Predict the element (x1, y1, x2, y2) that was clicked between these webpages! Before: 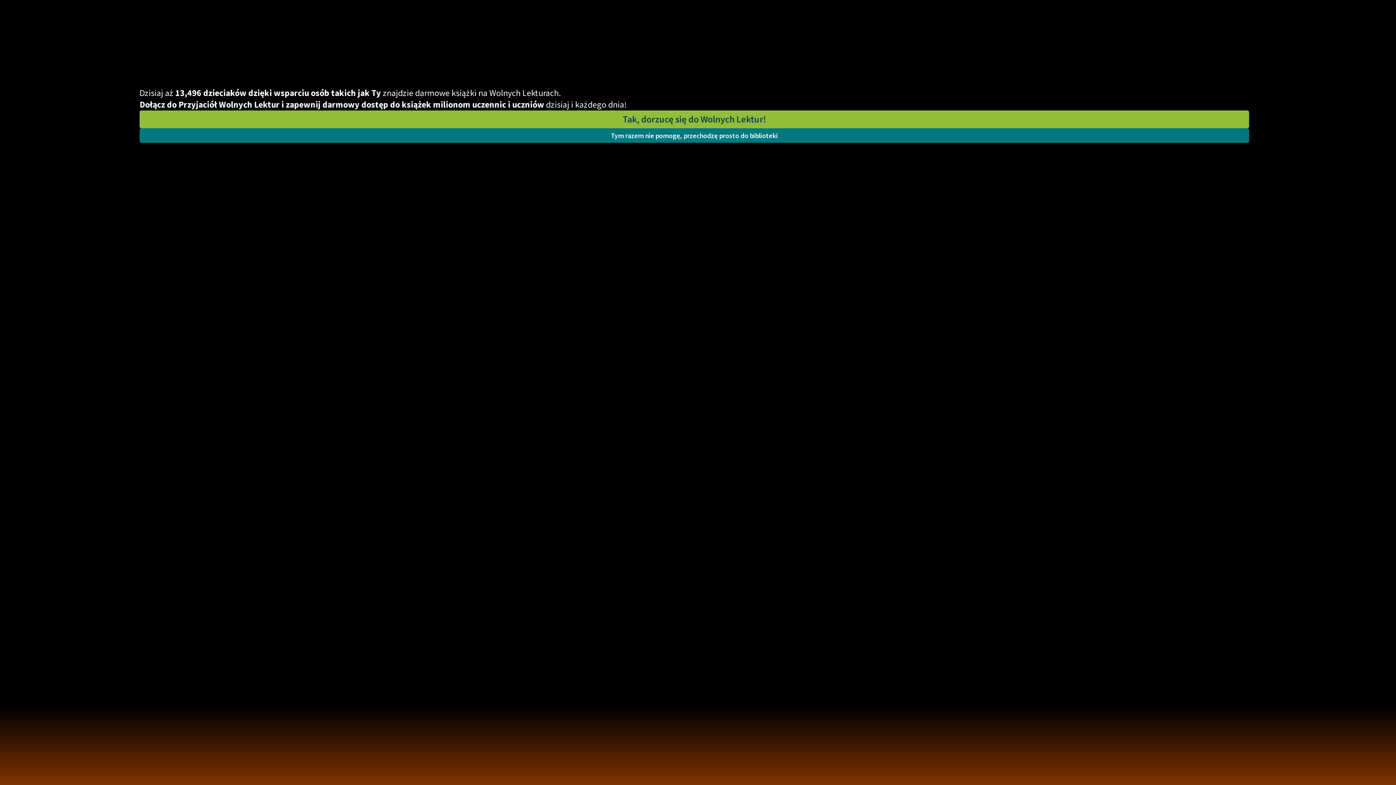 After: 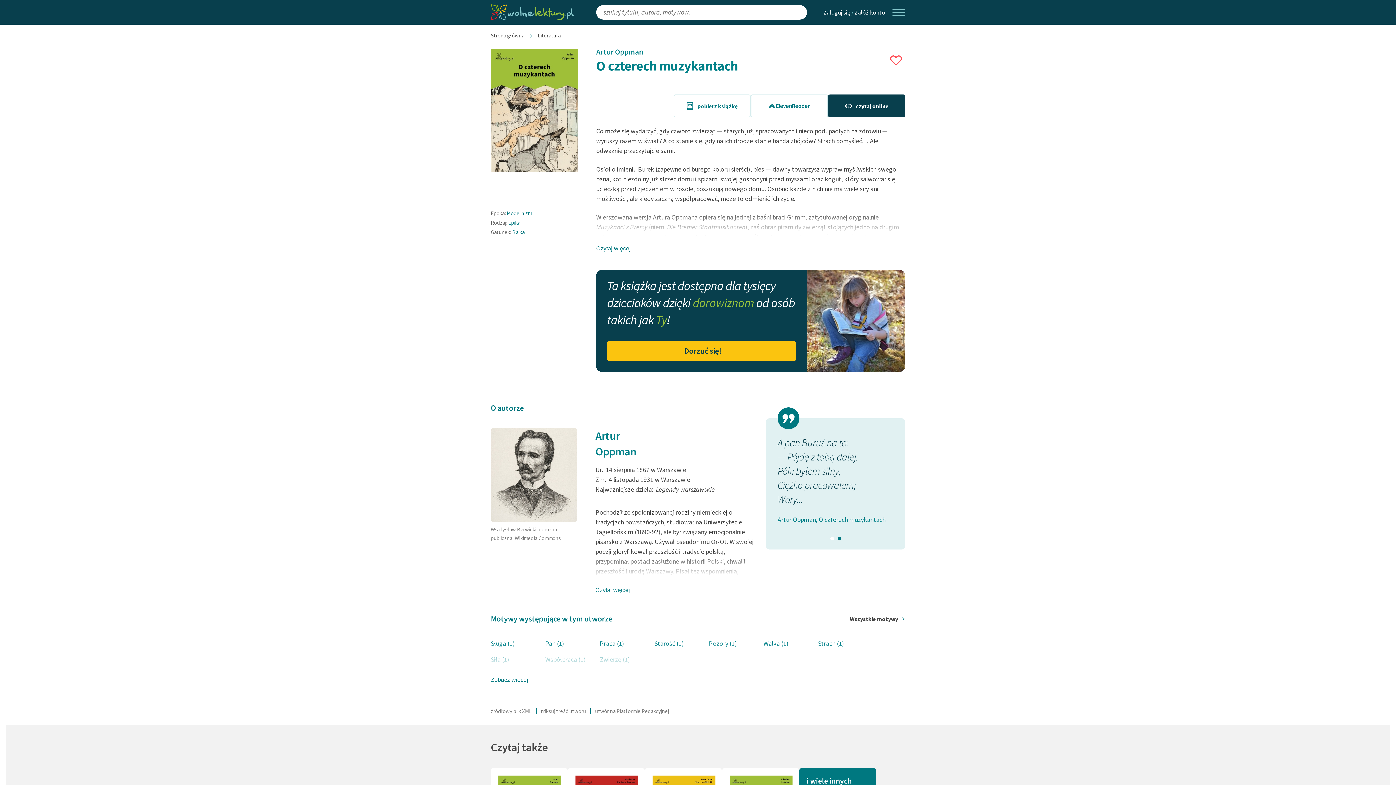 Action: bbox: (139, 128, 1249, 142) label: Tym razem nie pomogę, przechodzę prosto do biblioteki